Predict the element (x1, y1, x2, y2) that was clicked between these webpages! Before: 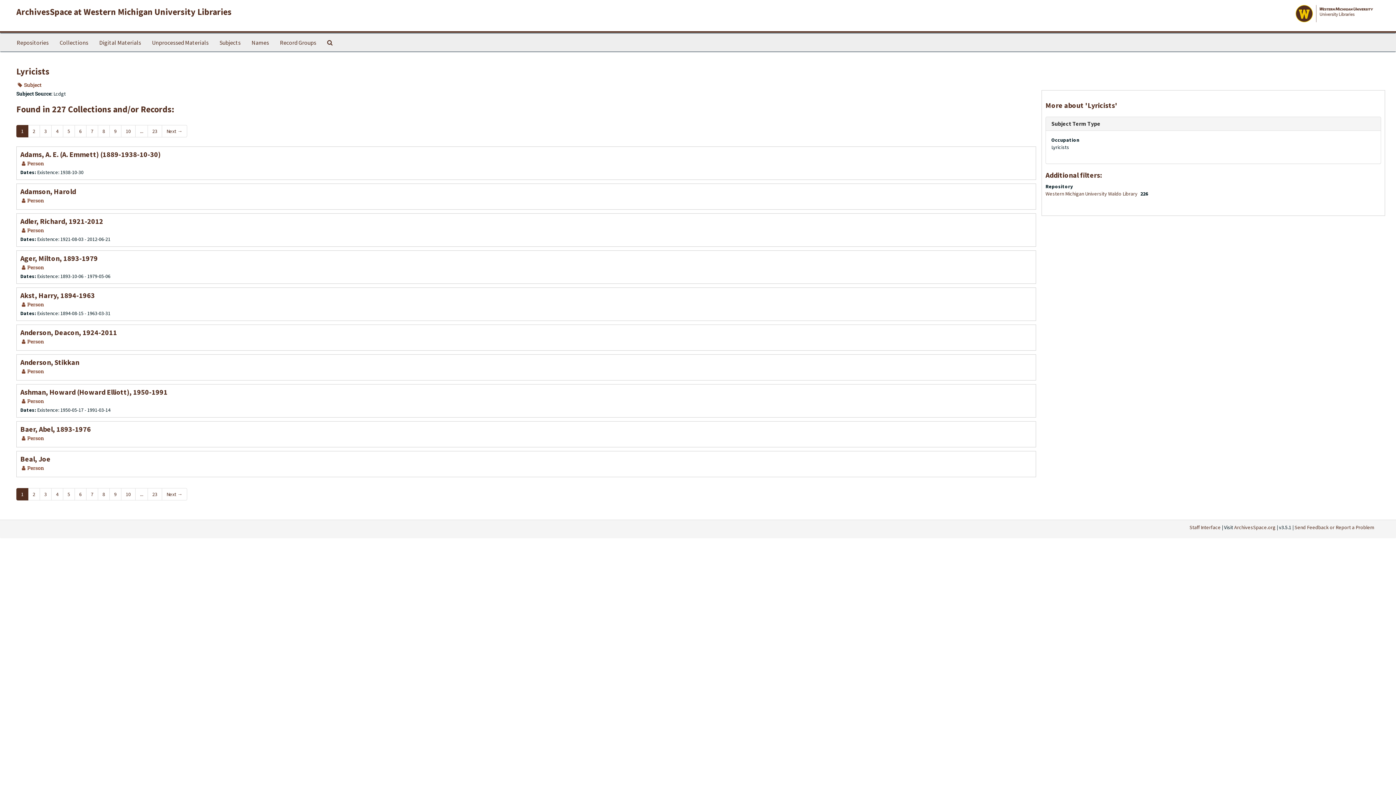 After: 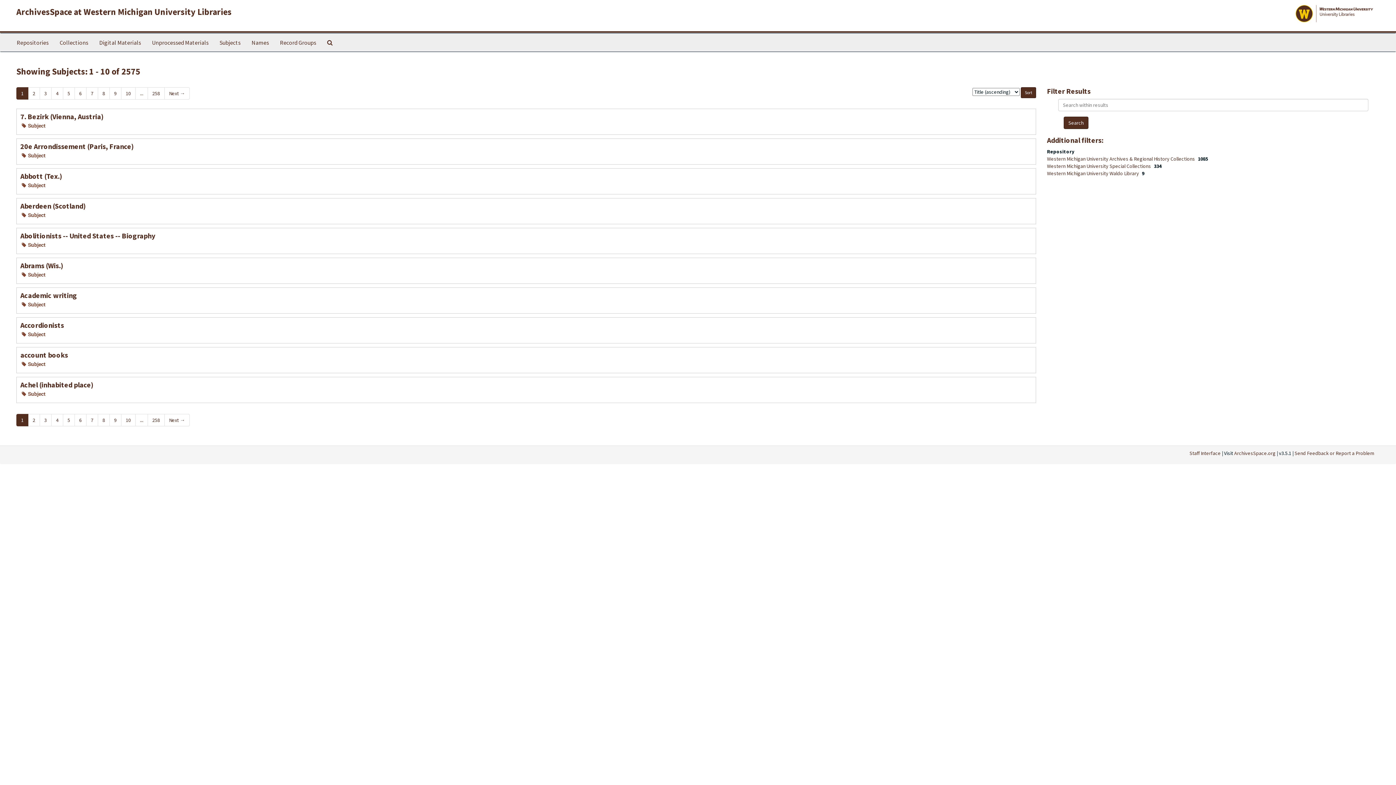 Action: bbox: (214, 33, 246, 51) label: Subjects